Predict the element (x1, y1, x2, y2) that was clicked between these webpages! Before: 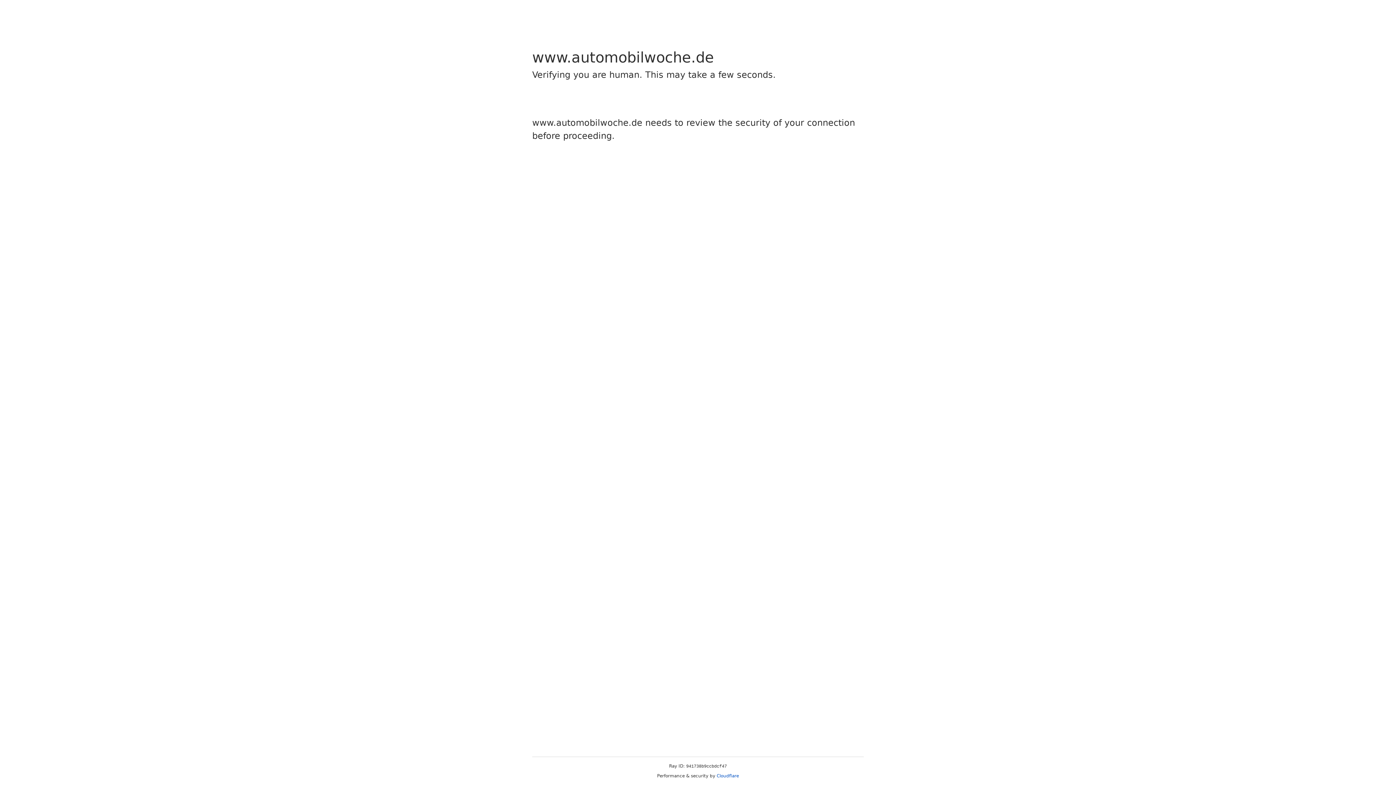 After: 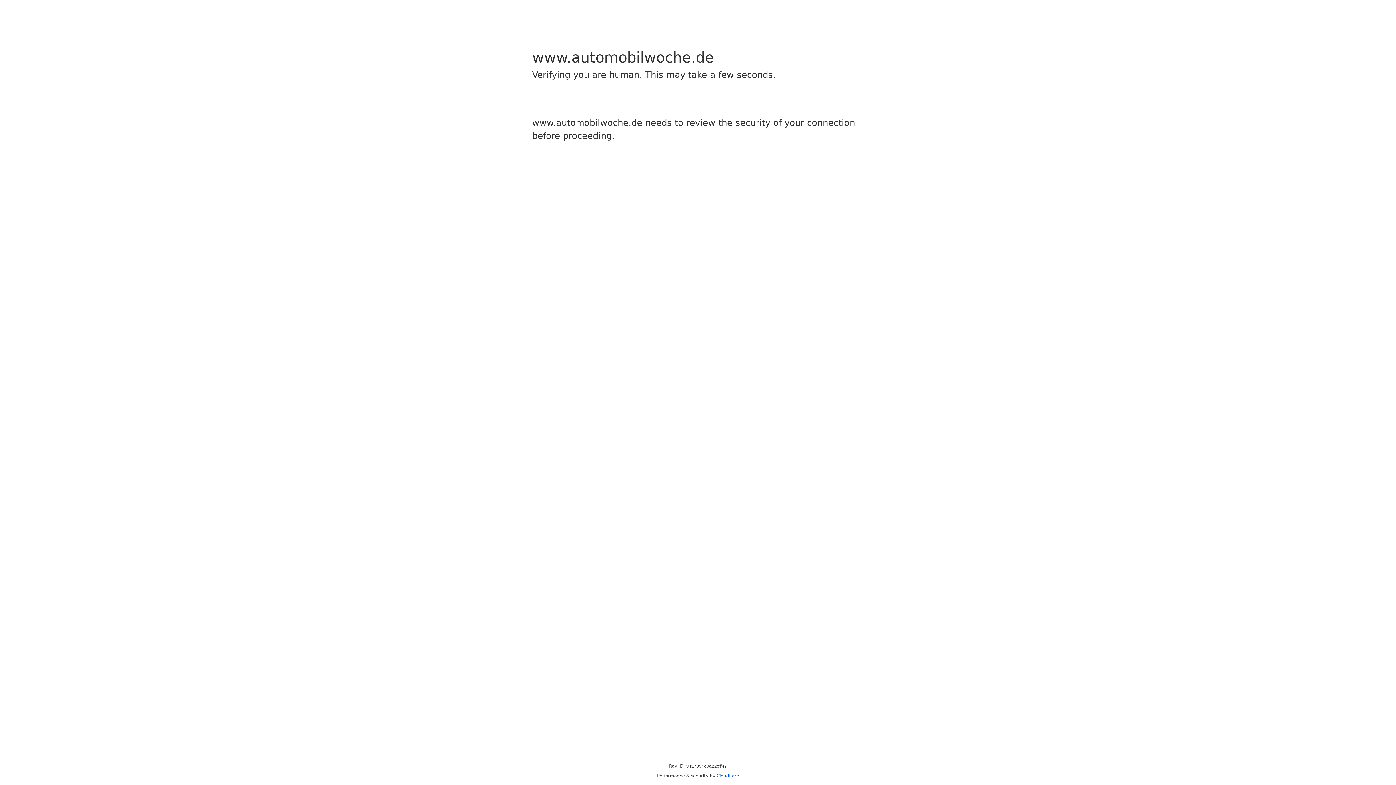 Action: label: Cloudflare bbox: (716, 773, 739, 778)